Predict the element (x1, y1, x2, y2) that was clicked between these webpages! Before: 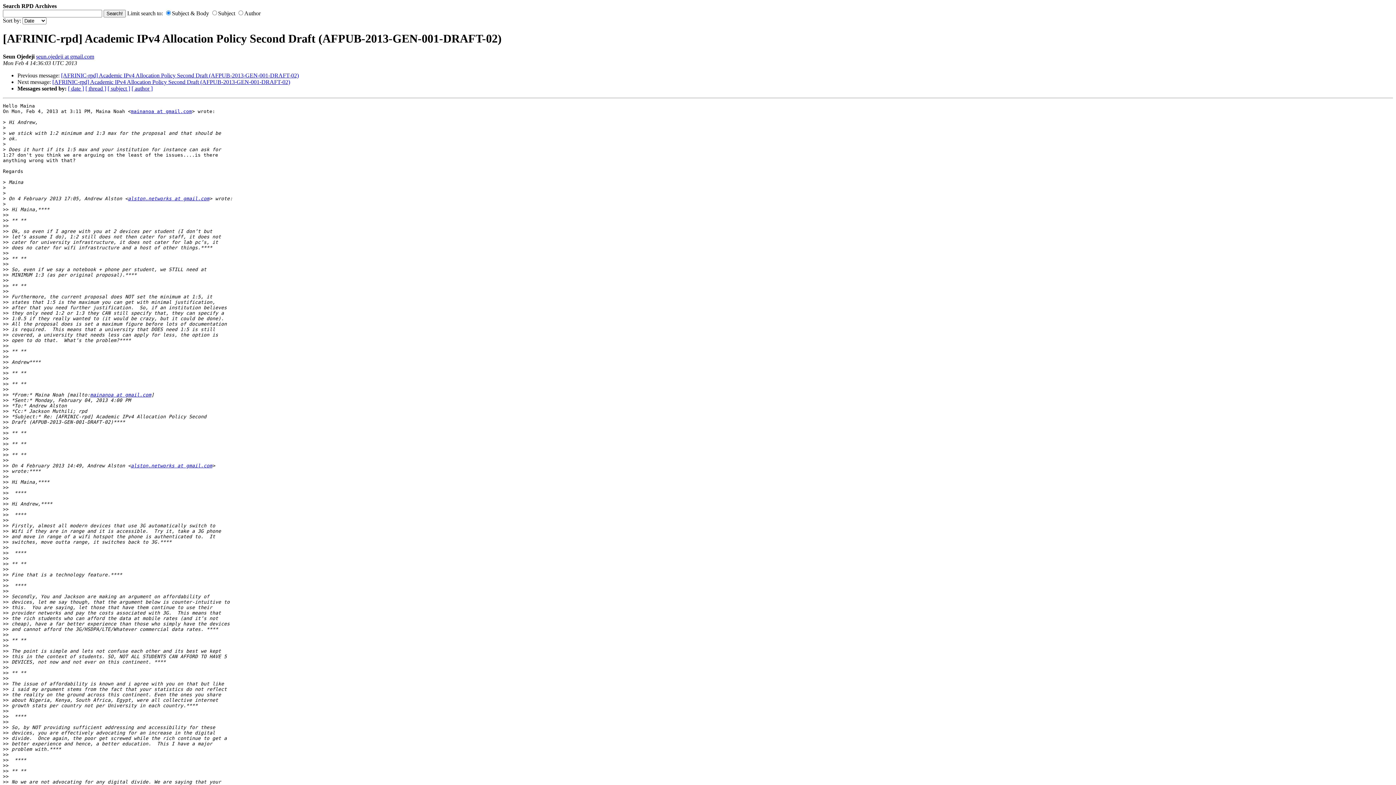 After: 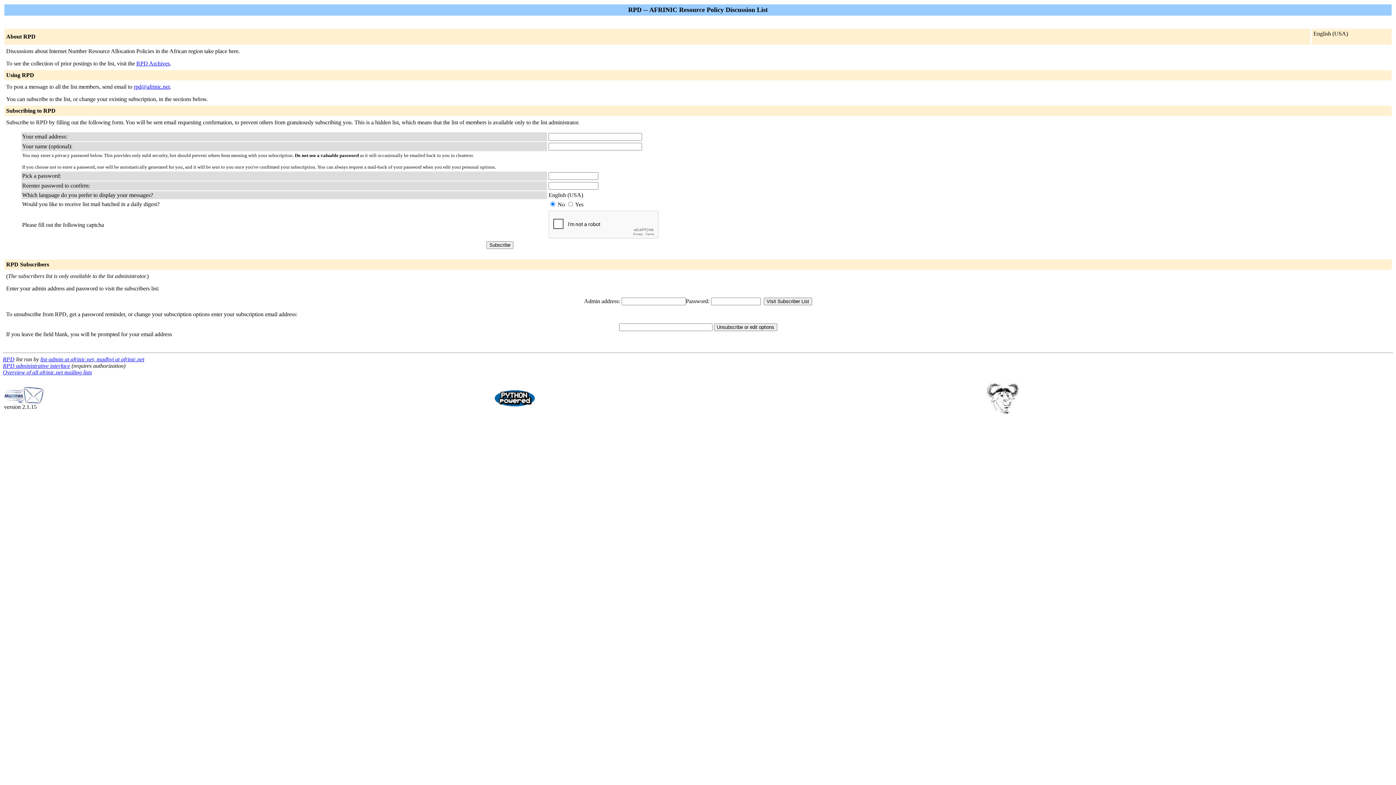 Action: bbox: (130, 463, 212, 468) label: alston.networks at gmail.com